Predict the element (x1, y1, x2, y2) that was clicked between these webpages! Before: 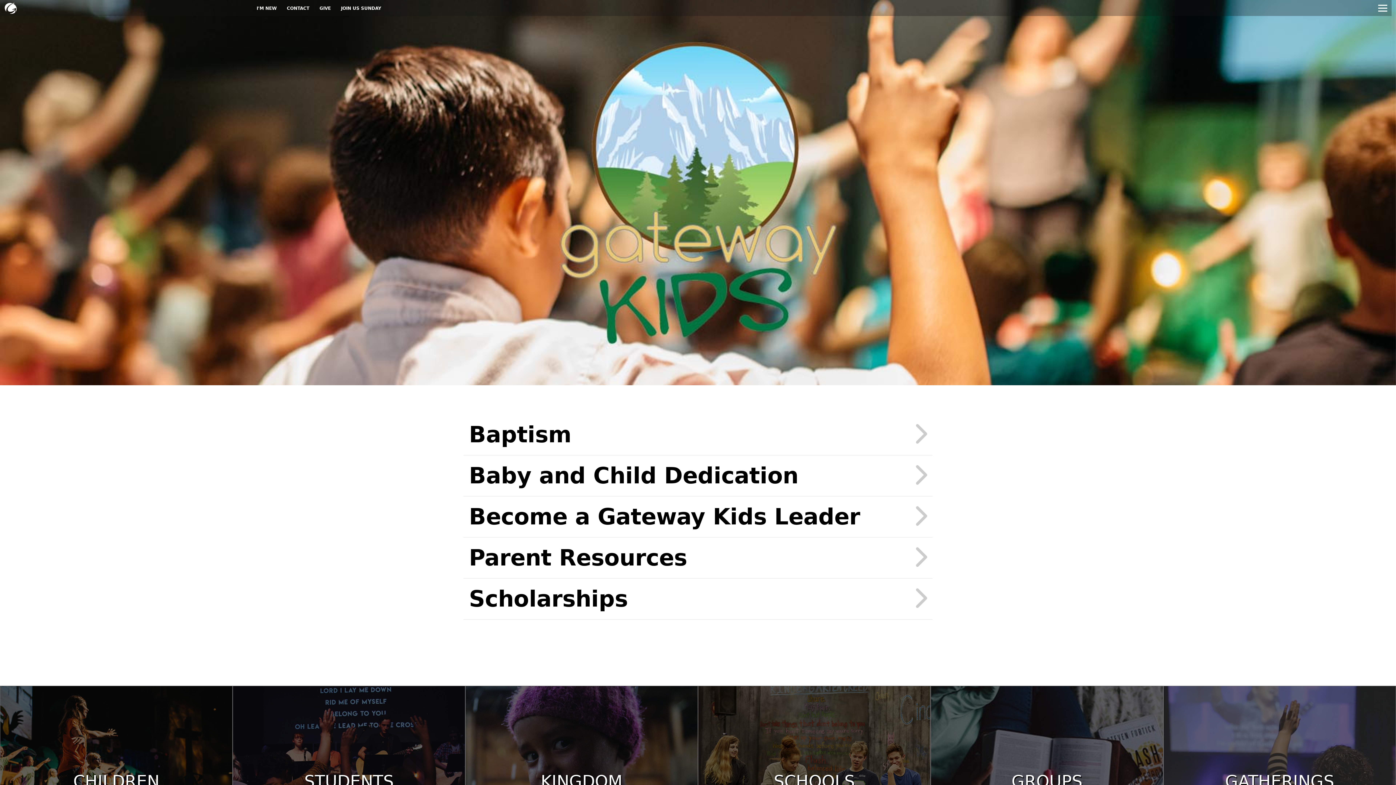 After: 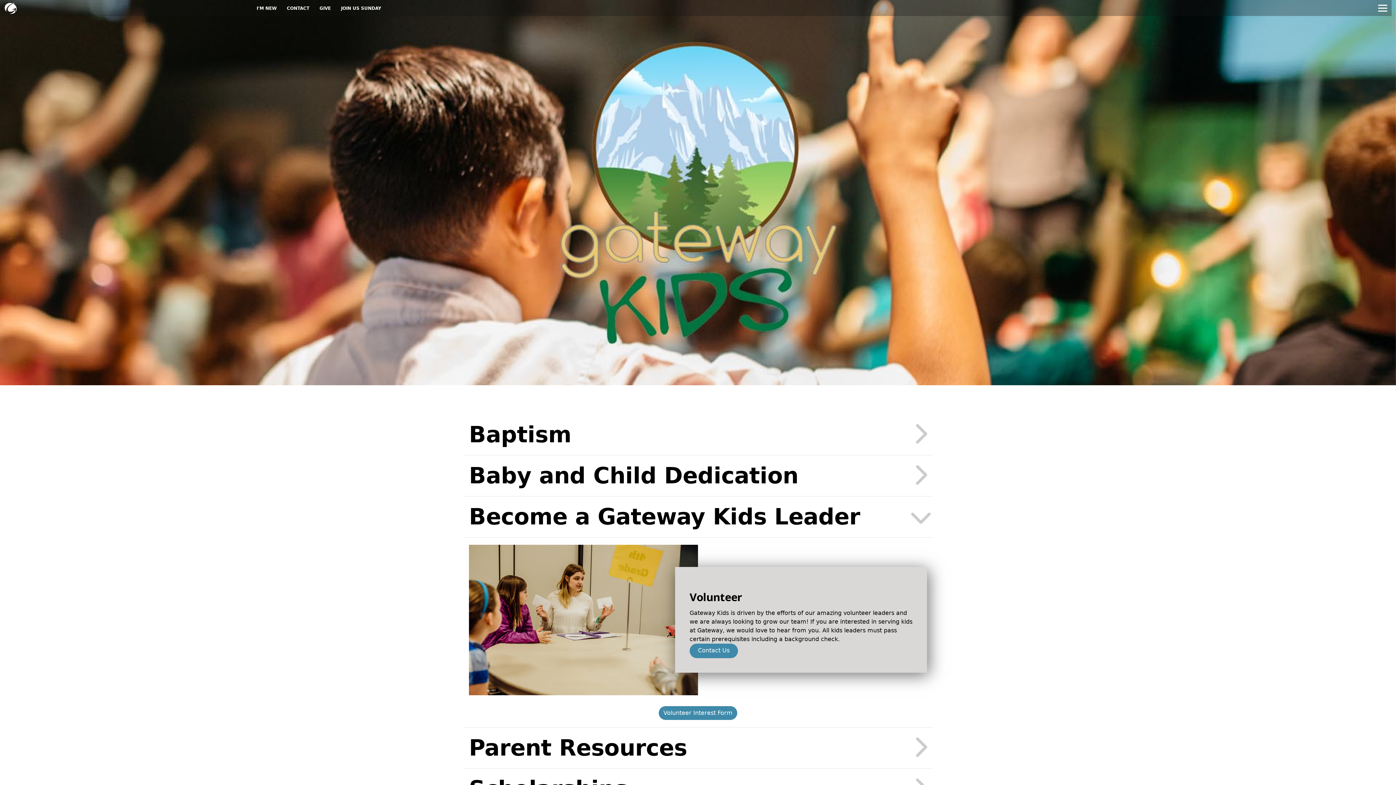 Action: bbox: (463, 496, 932, 537) label: Become a Gateway Kids Leader